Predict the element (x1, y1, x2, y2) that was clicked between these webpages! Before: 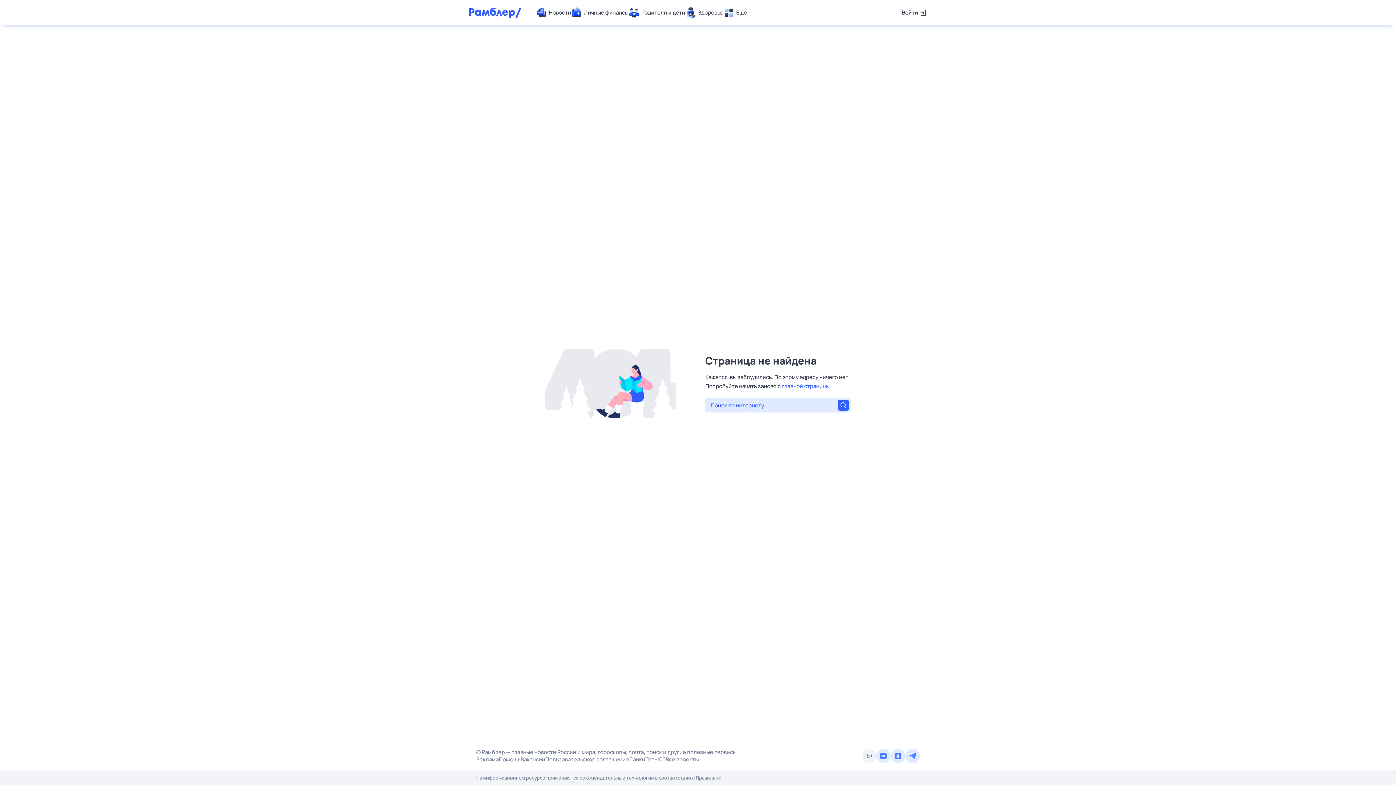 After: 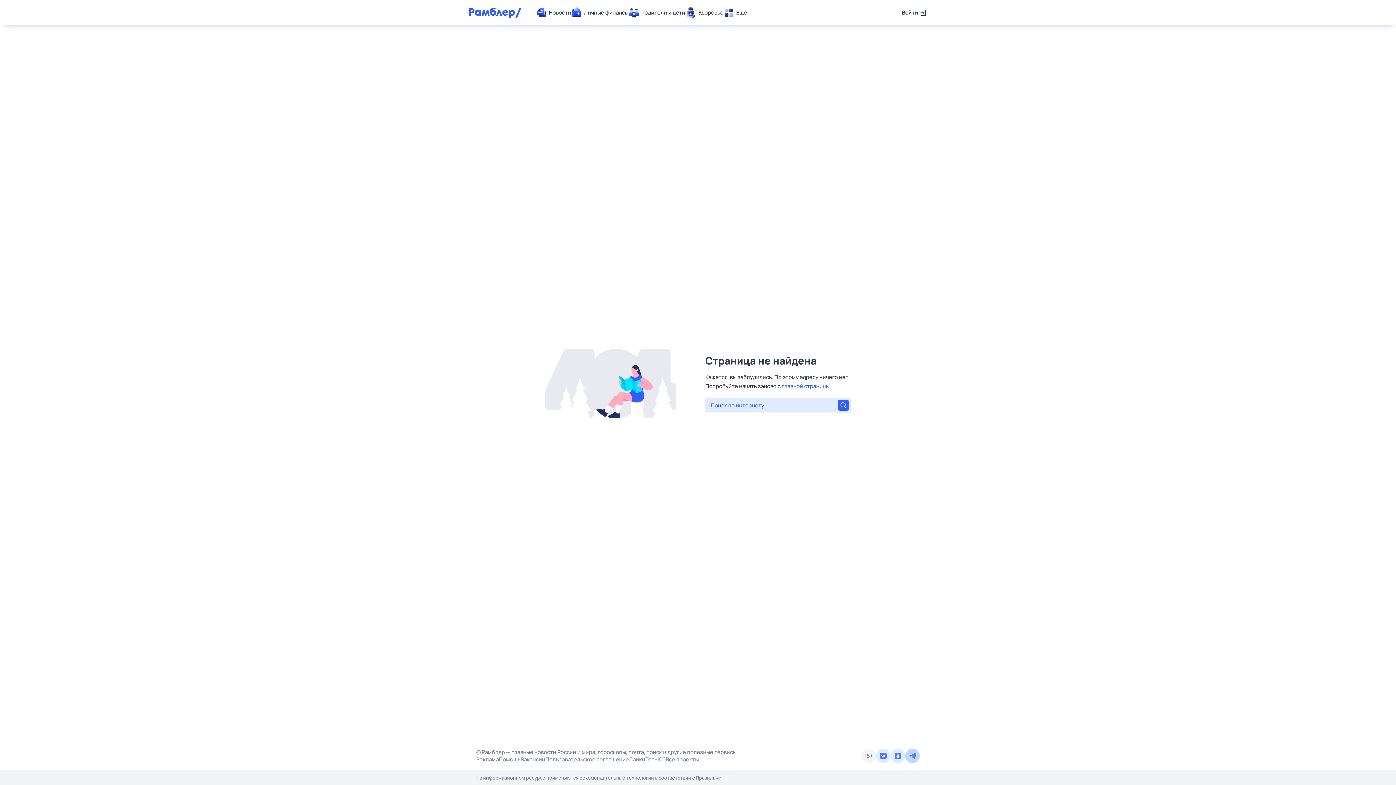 Action: bbox: (905, 749, 920, 763)